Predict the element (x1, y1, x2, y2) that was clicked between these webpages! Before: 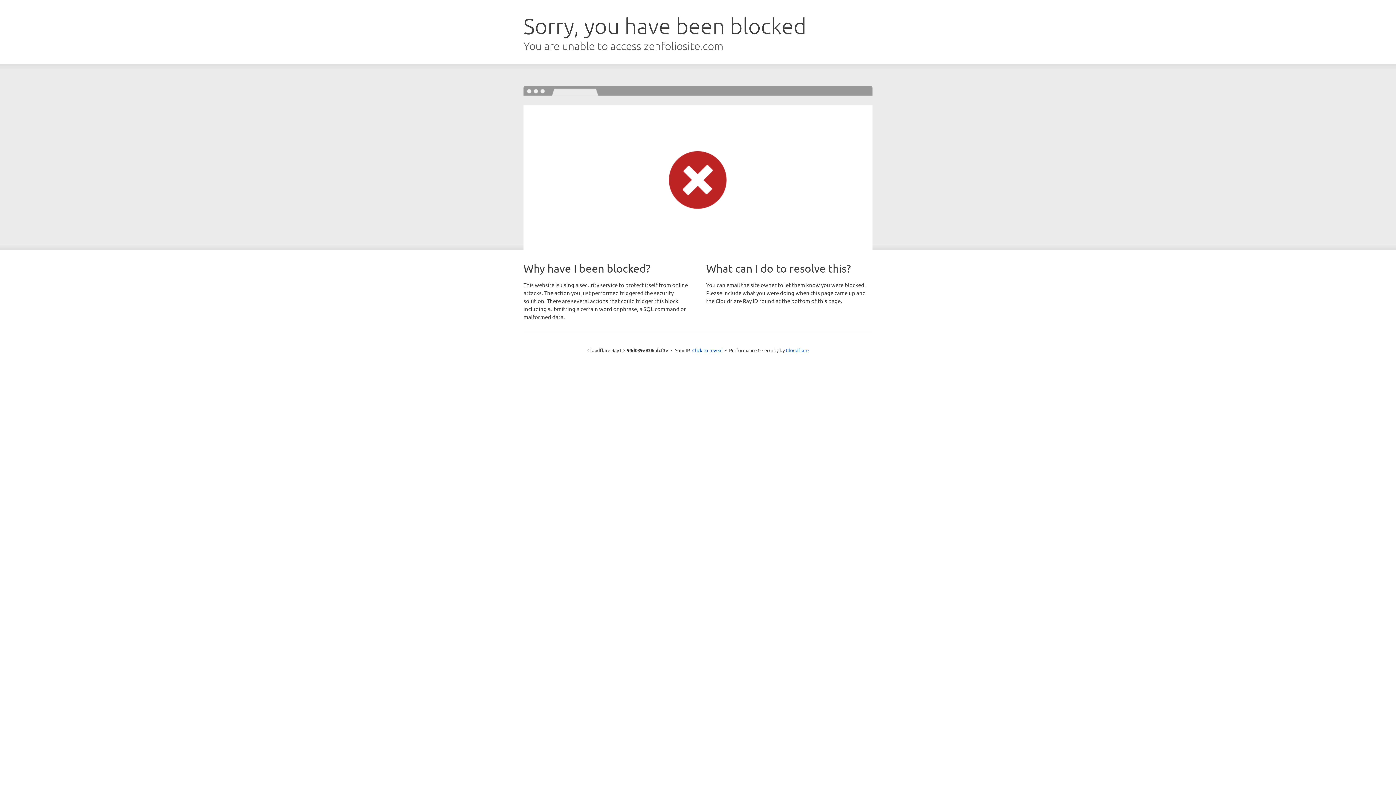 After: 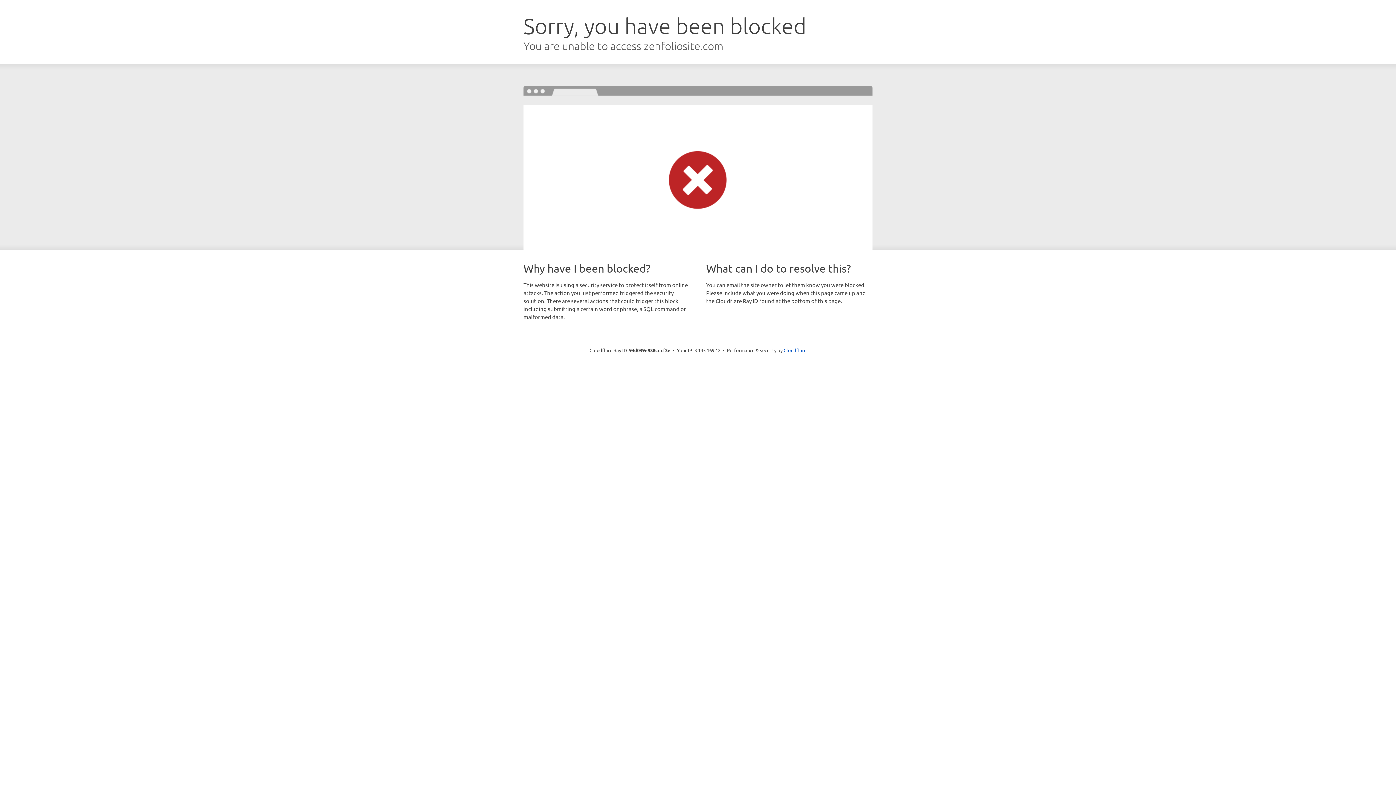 Action: bbox: (692, 346, 722, 353) label: Click to reveal